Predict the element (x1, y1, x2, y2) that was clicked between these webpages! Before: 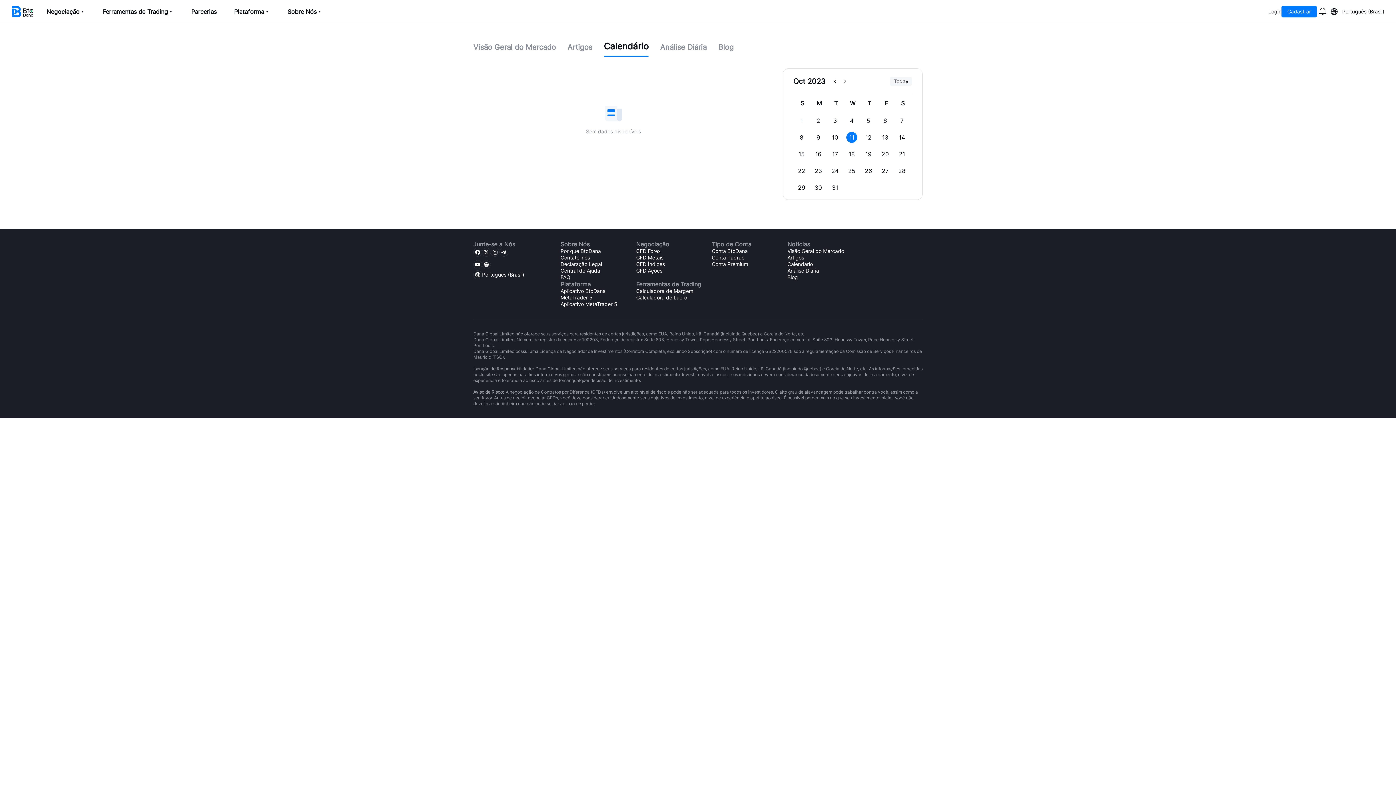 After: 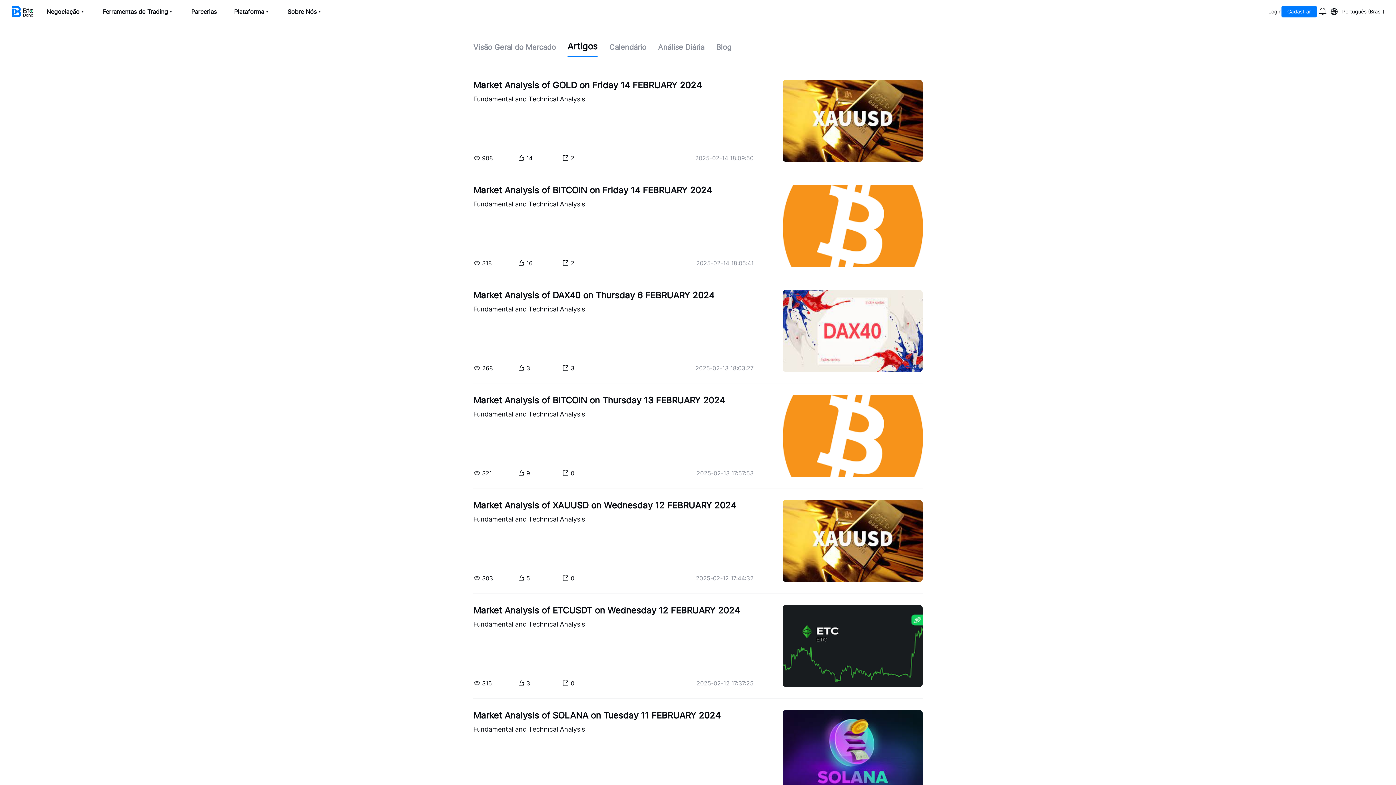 Action: label: Artigos bbox: (567, 42, 592, 51)